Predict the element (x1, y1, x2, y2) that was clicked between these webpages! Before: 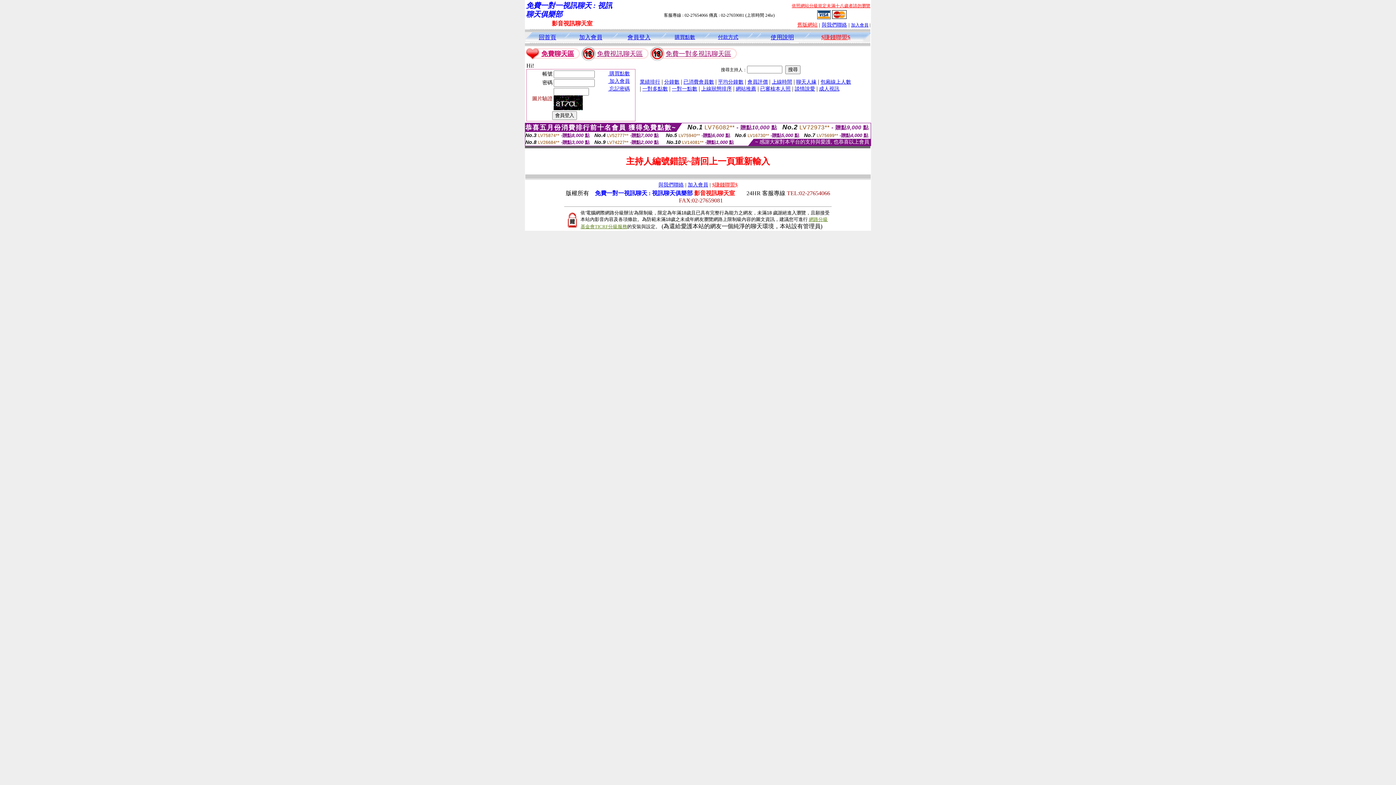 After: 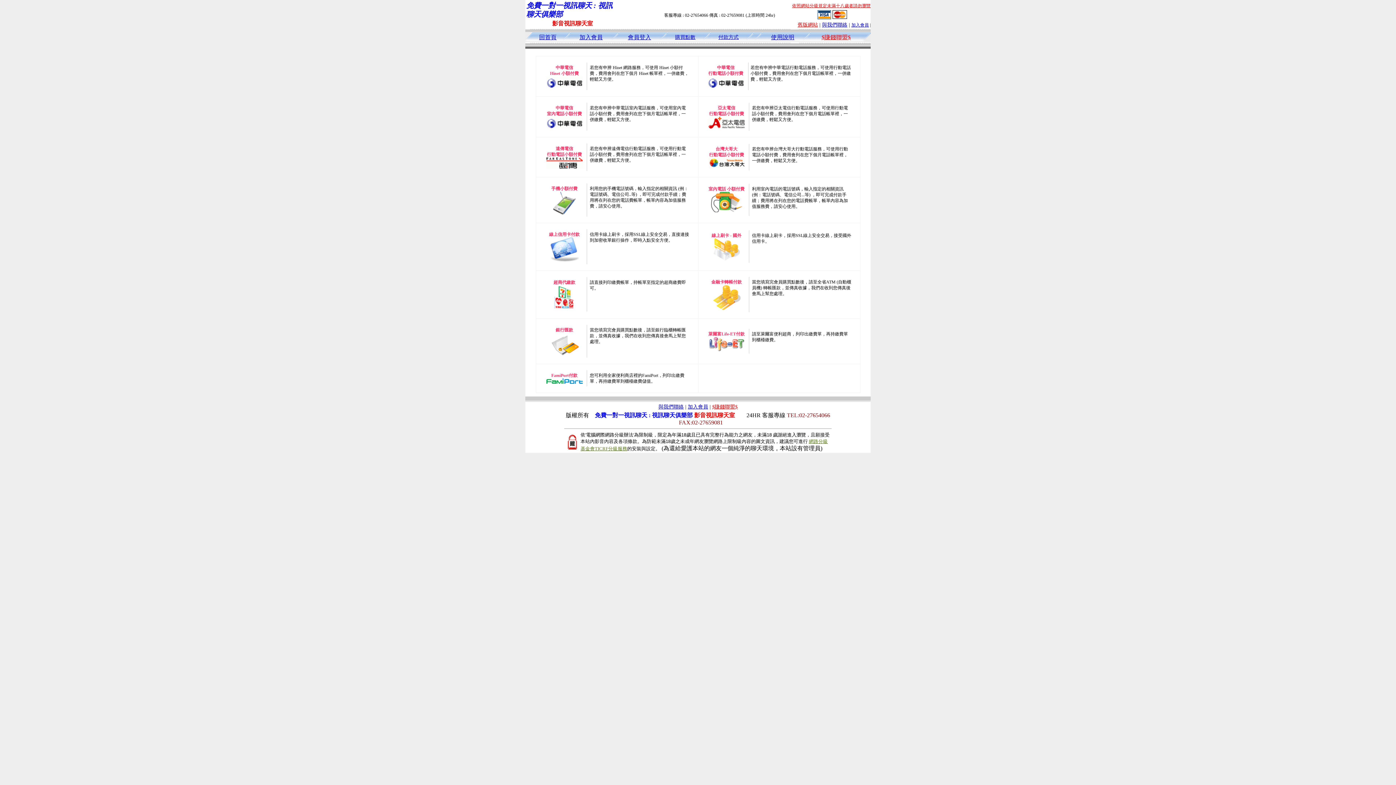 Action: label: 付款方式 bbox: (718, 34, 738, 40)